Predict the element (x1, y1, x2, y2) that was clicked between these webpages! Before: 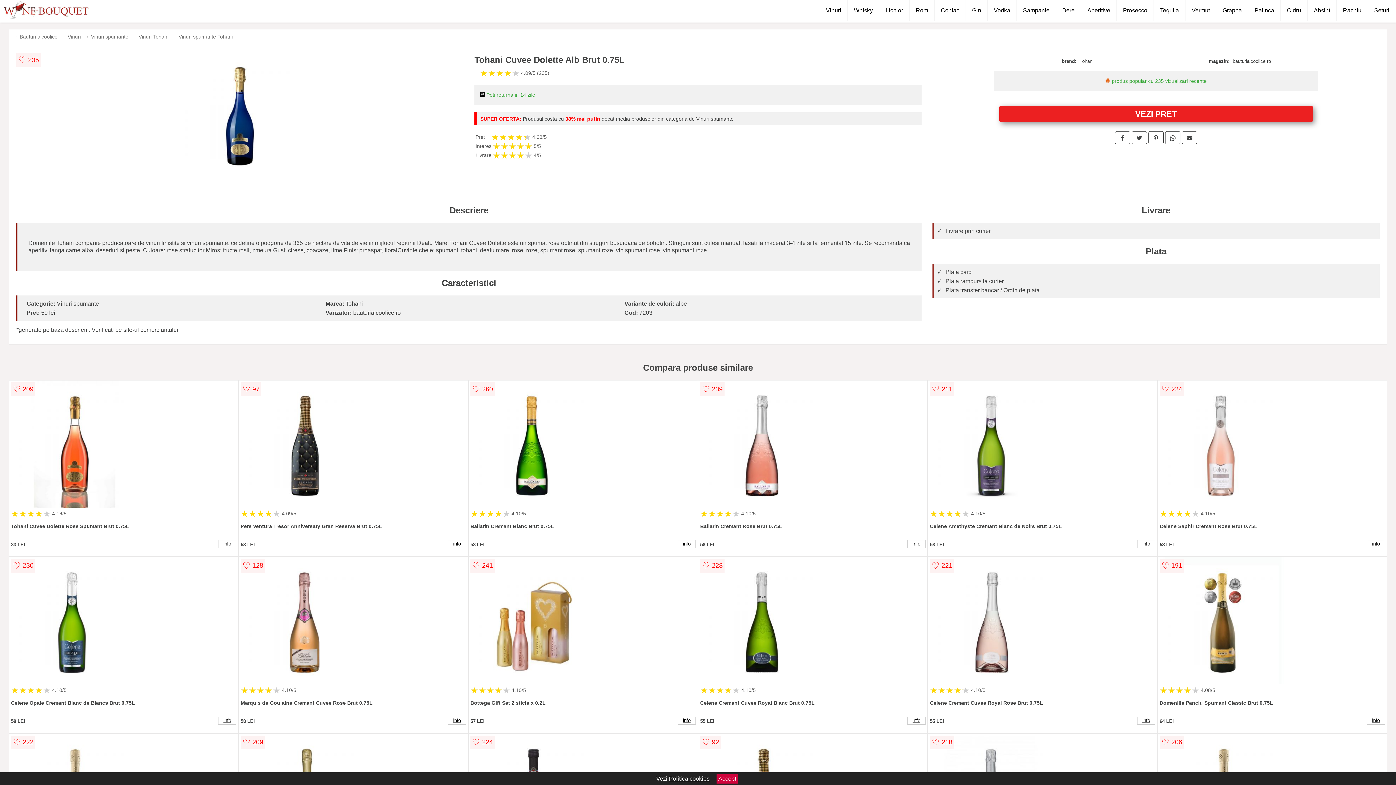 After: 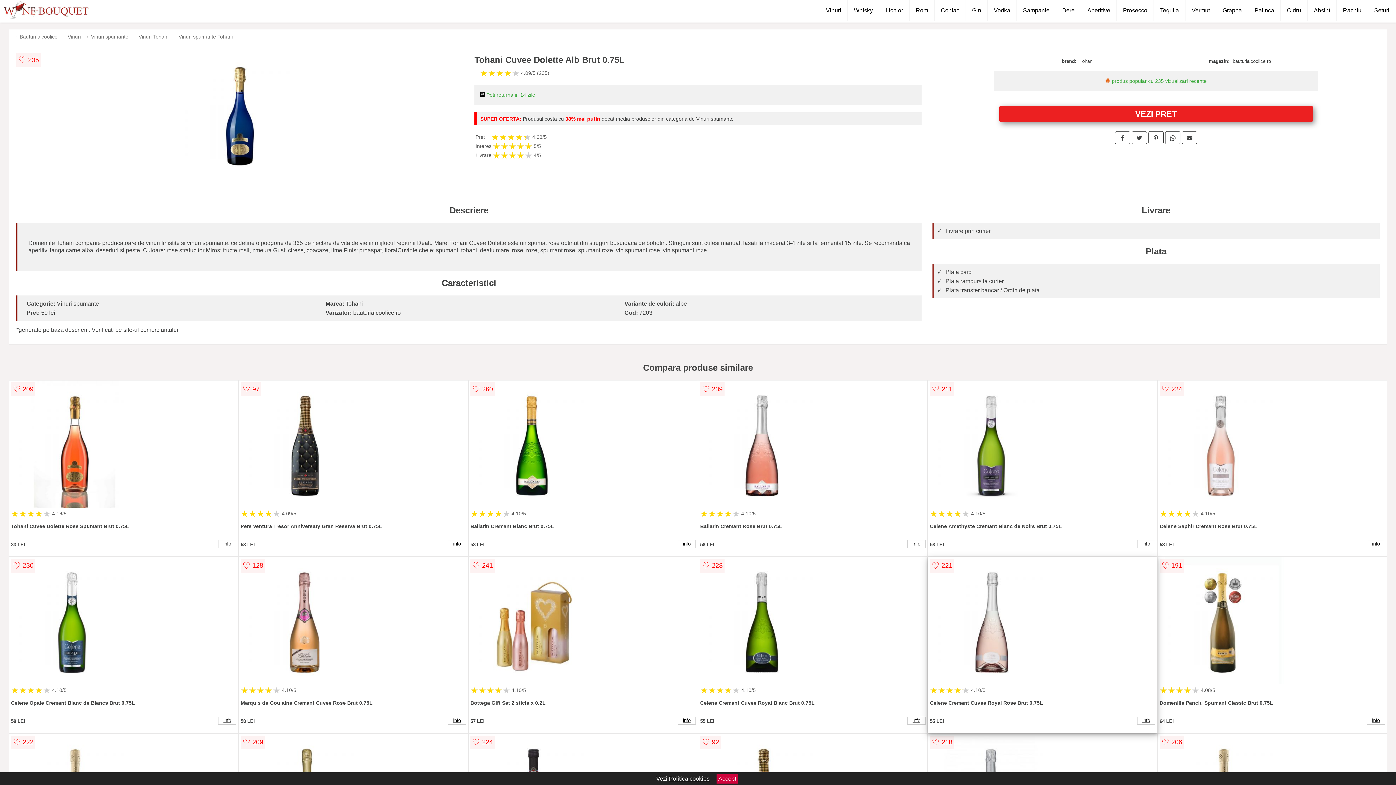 Action: bbox: (930, 557, 1155, 686)